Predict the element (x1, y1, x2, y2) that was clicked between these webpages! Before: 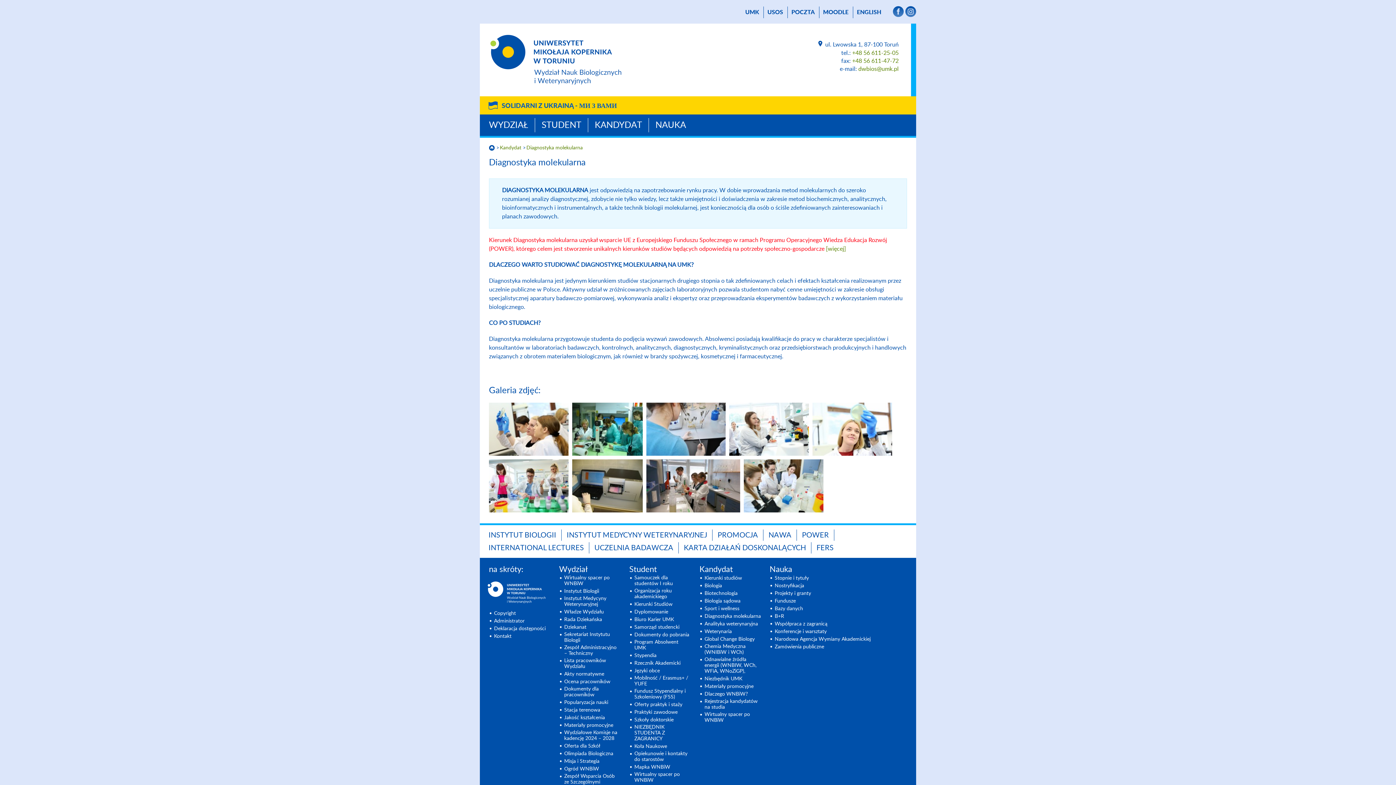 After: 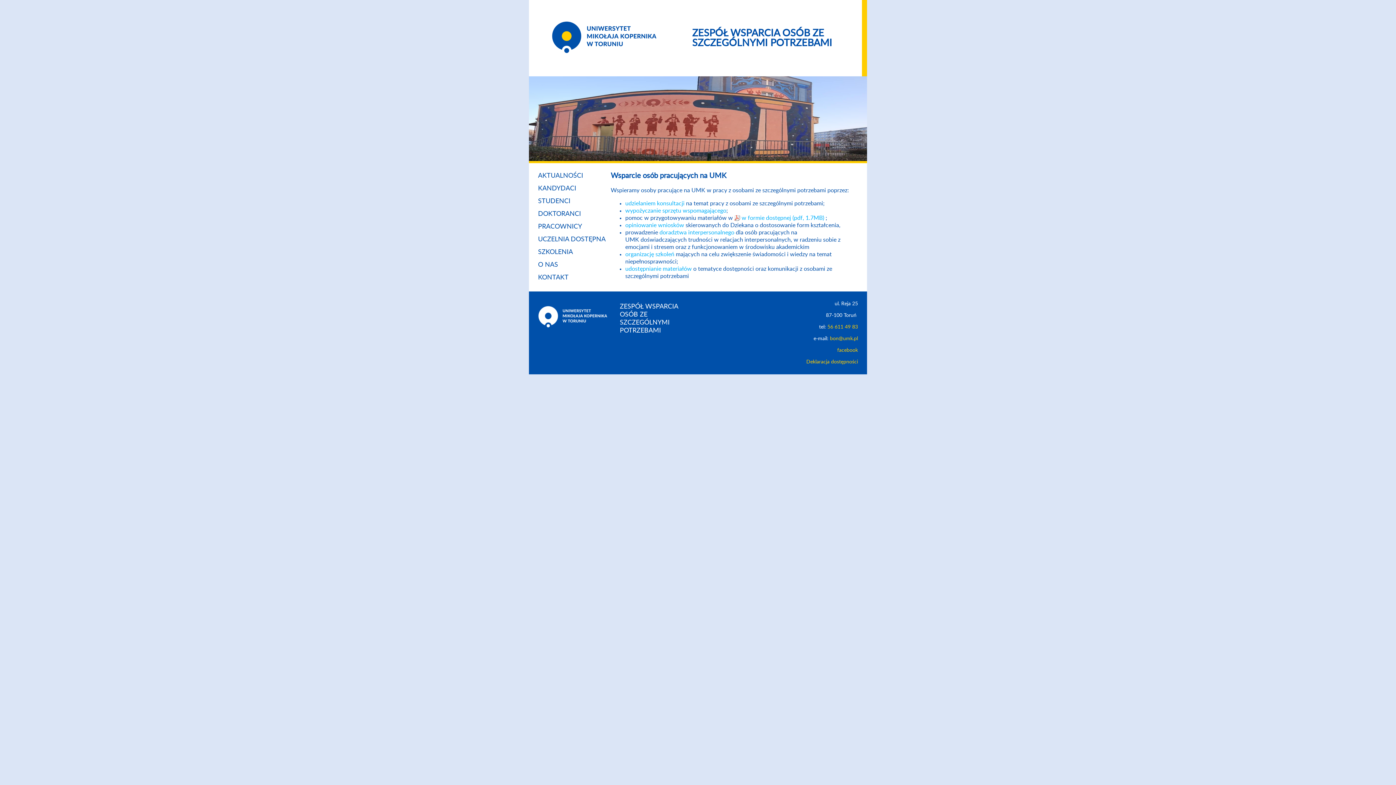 Action: bbox: (564, 773, 620, 791) label: Zespół Wsparcia Osób ze Szczególnymi Potrzebami UOWiRO